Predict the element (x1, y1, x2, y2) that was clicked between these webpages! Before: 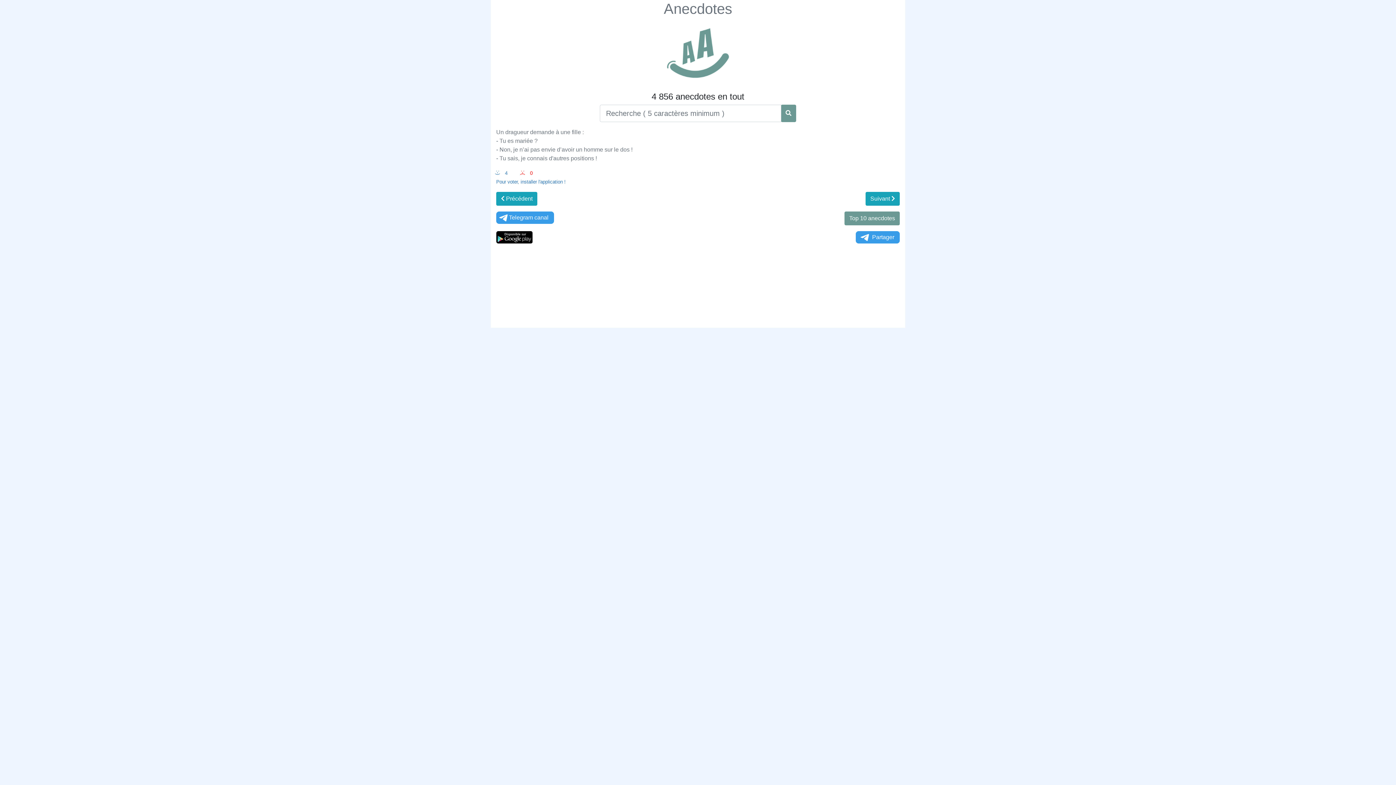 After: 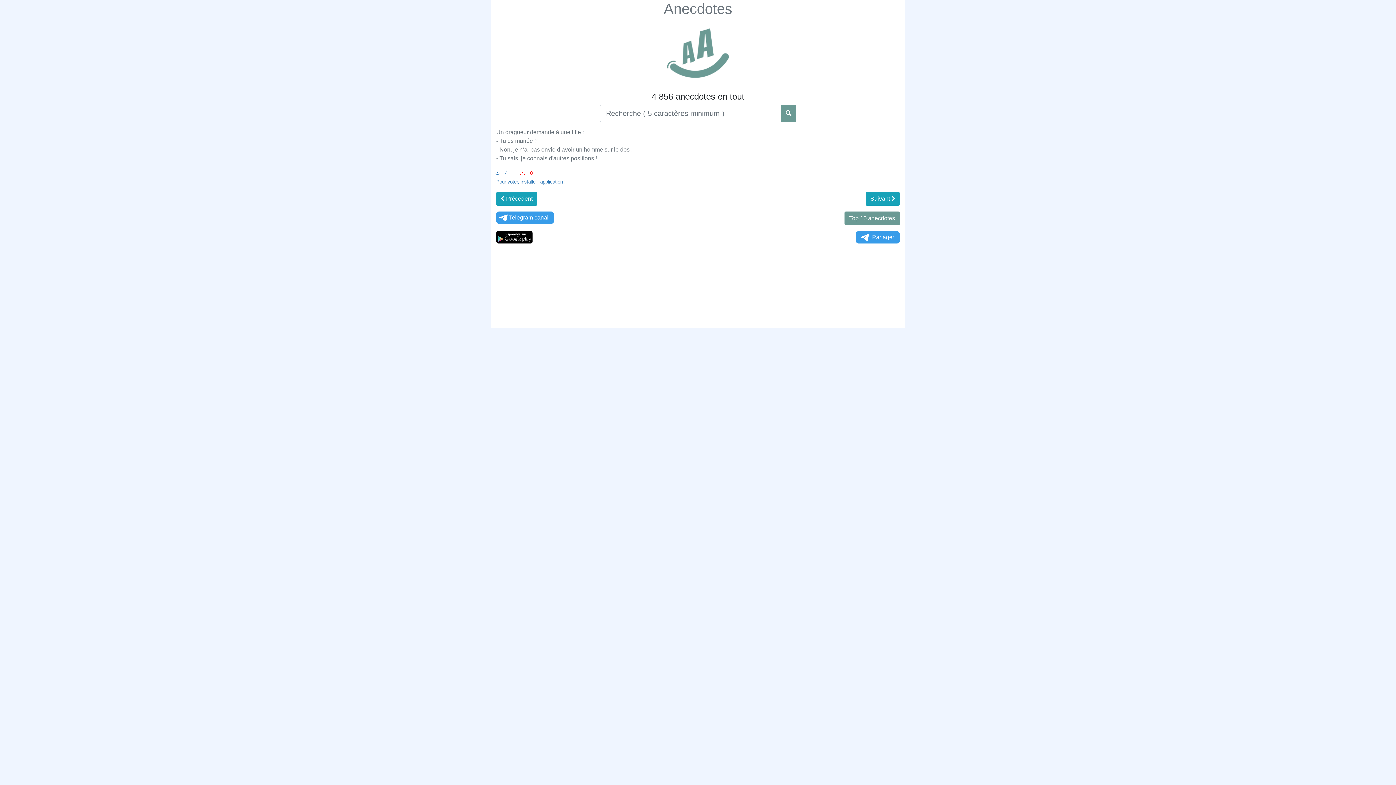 Action: bbox: (496, 211, 554, 224) label: Telegram canal